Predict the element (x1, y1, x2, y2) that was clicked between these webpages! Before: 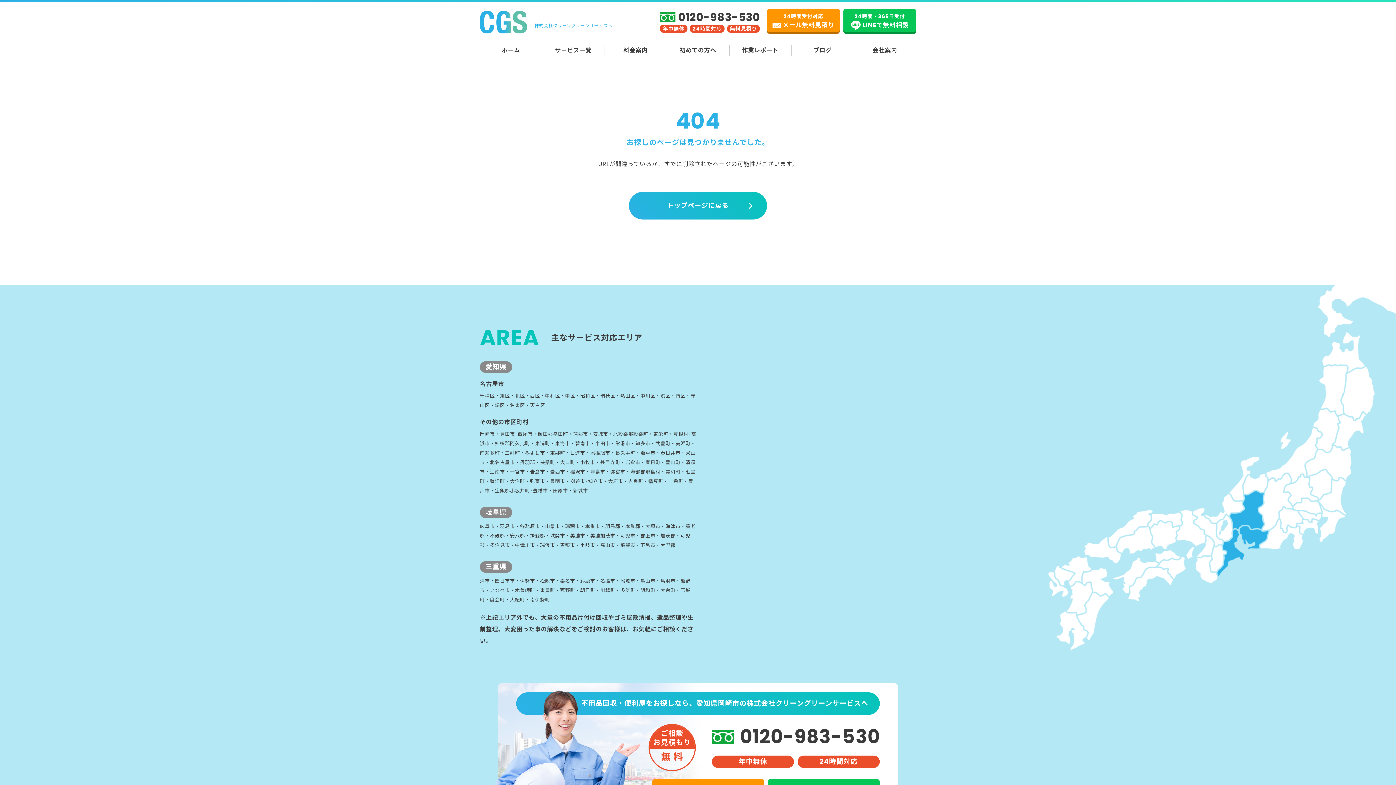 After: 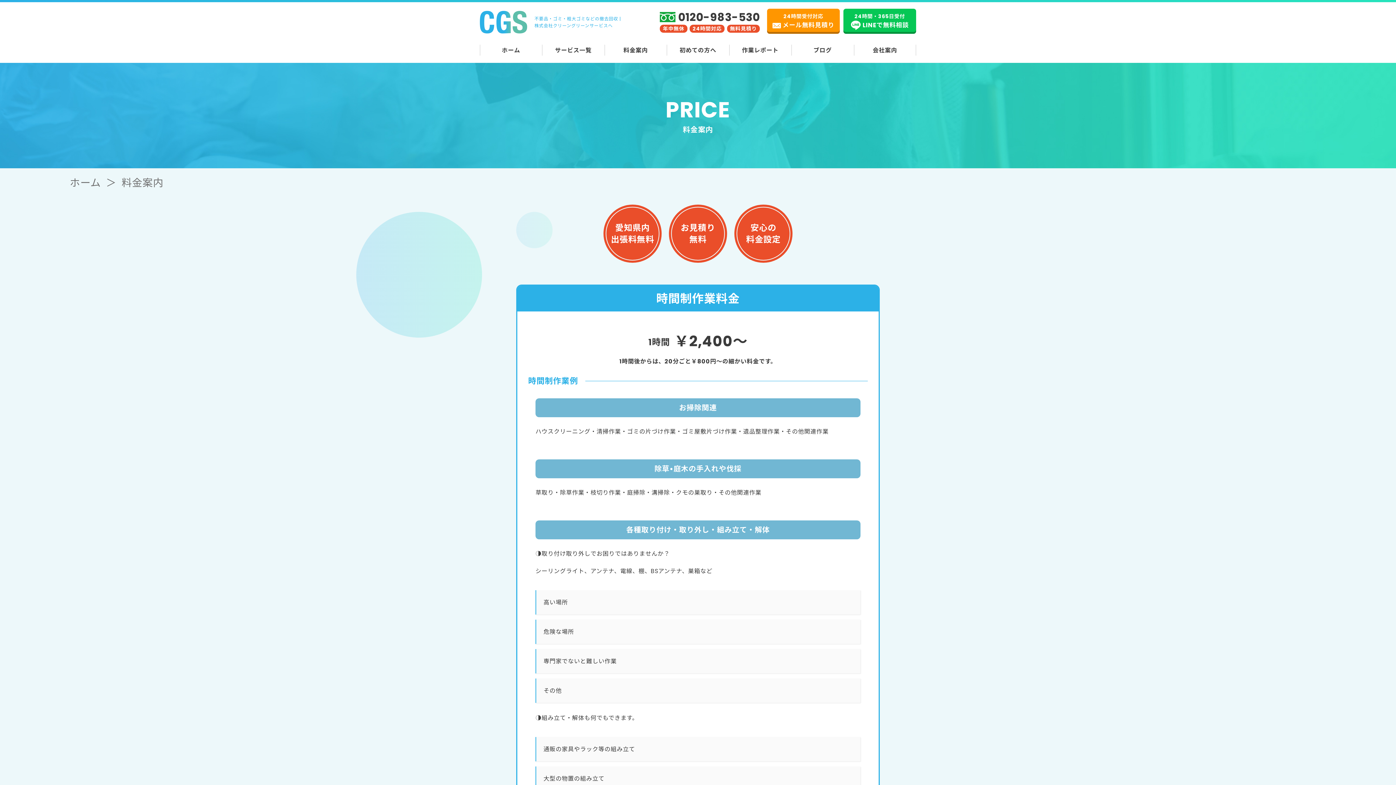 Action: bbox: (604, 37, 667, 62) label: 料金案内